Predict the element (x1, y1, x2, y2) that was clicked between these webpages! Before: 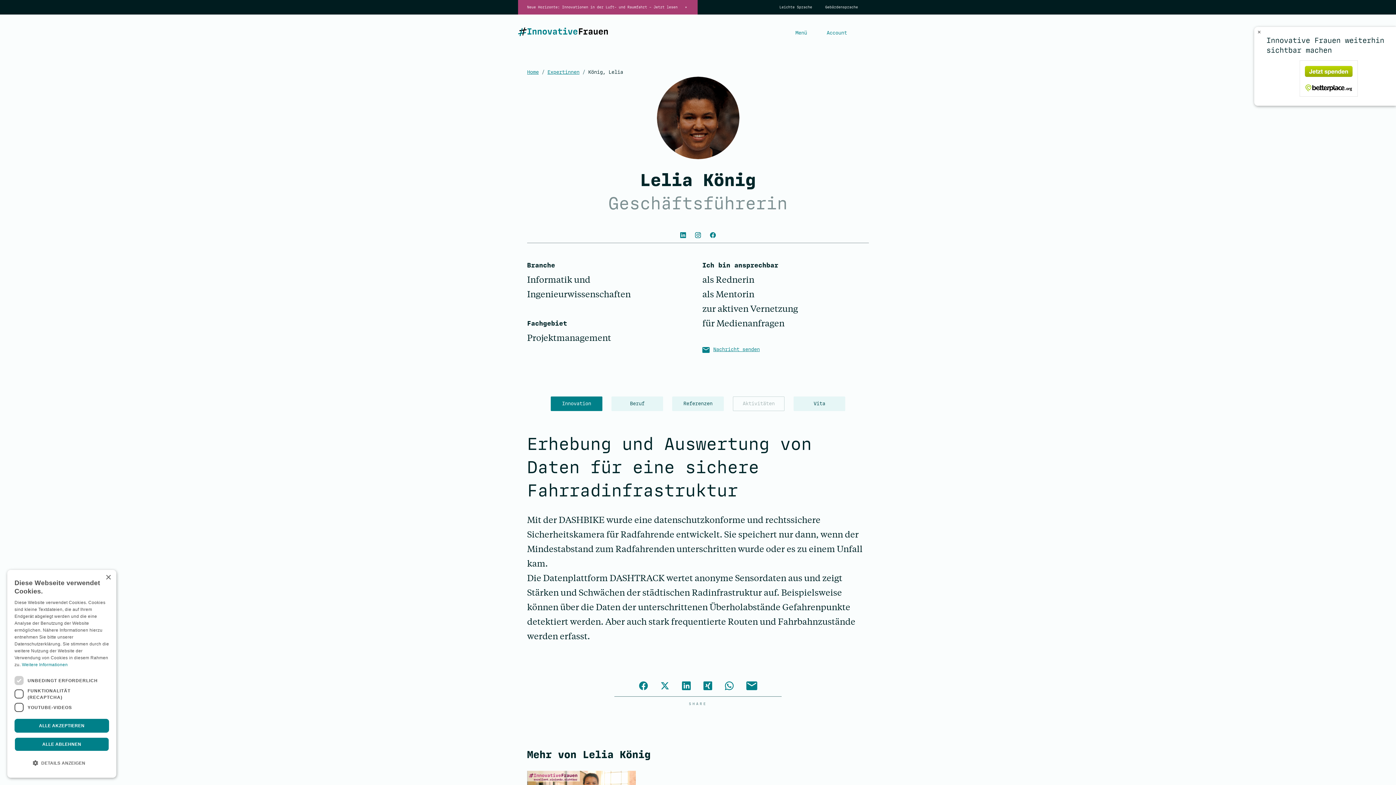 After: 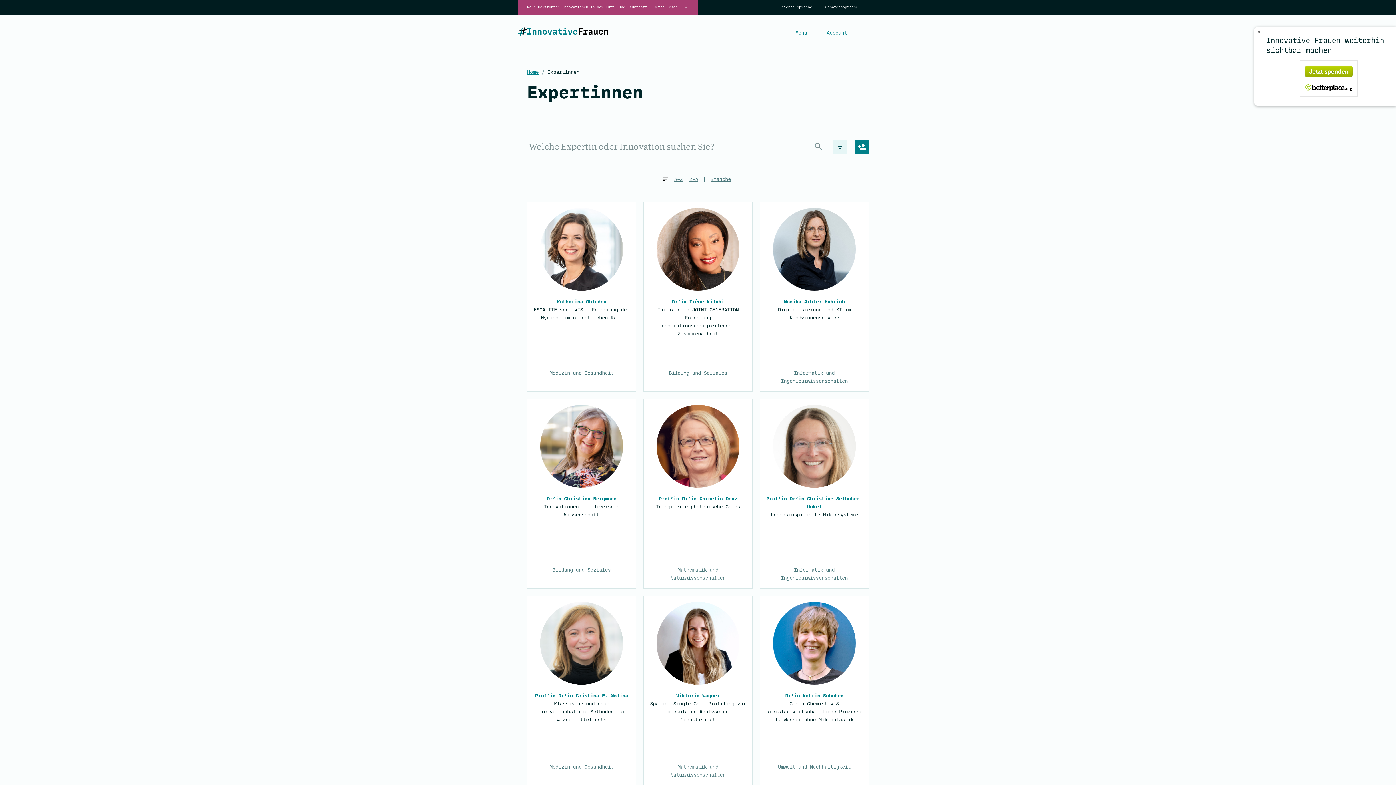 Action: bbox: (547, 69, 579, 75) label: Expertinnen